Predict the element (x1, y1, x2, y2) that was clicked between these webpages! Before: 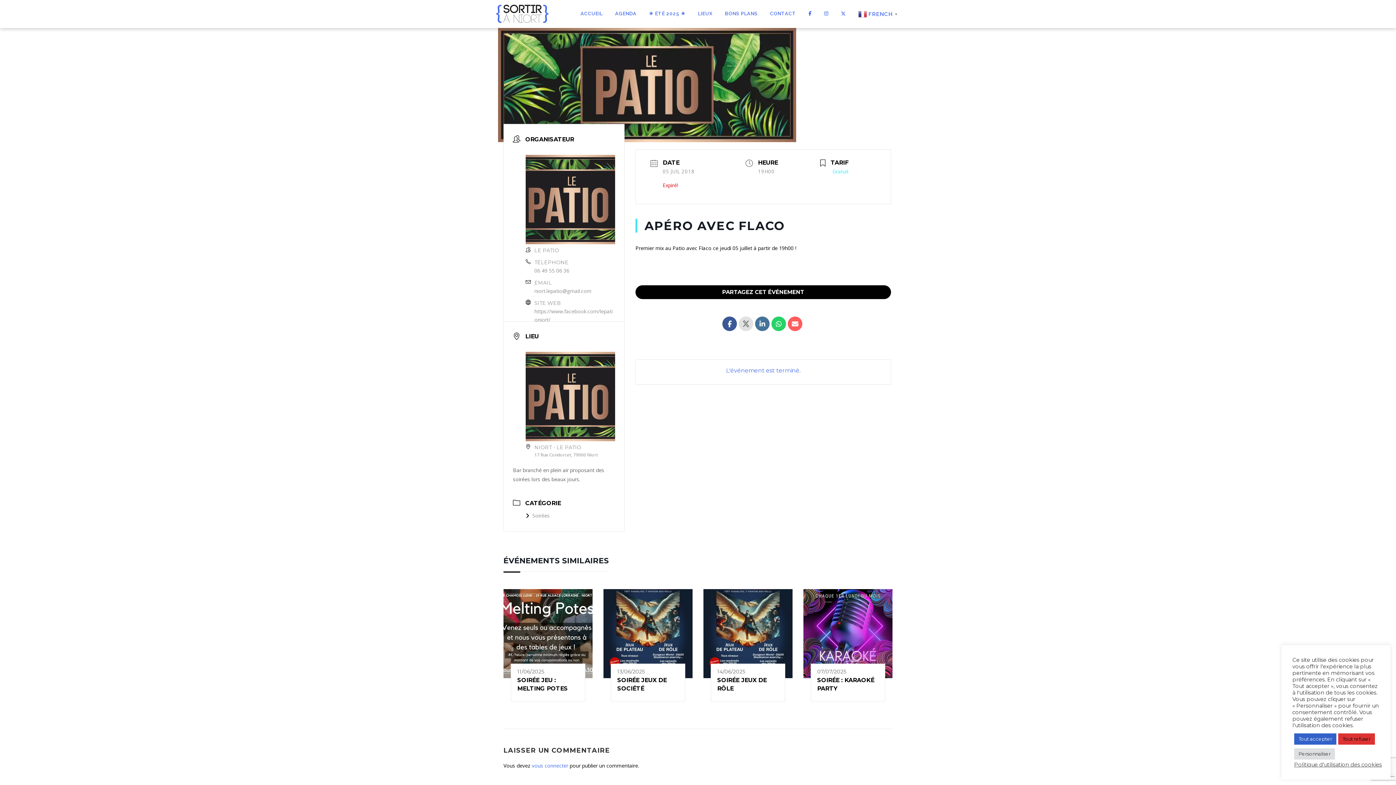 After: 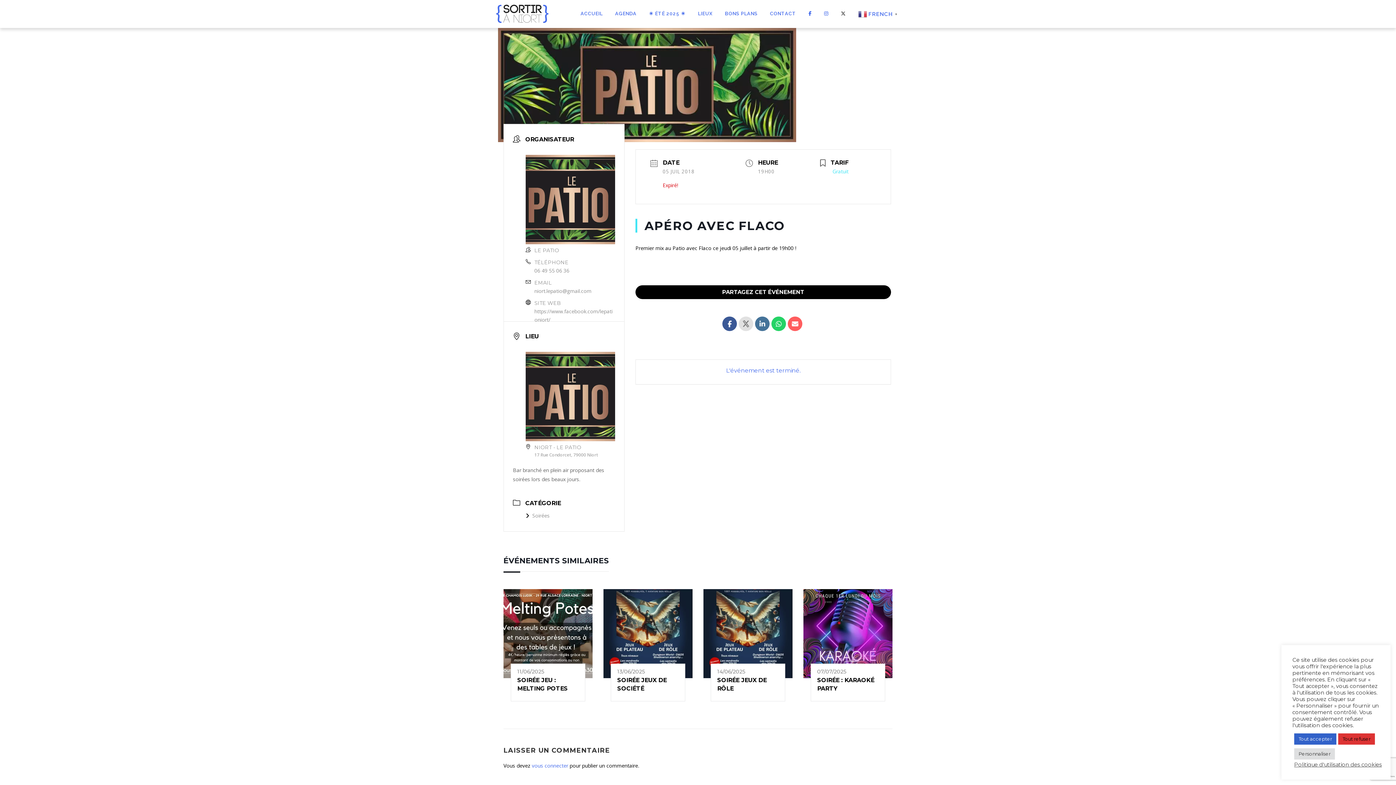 Action: bbox: (834, 0, 852, 27)